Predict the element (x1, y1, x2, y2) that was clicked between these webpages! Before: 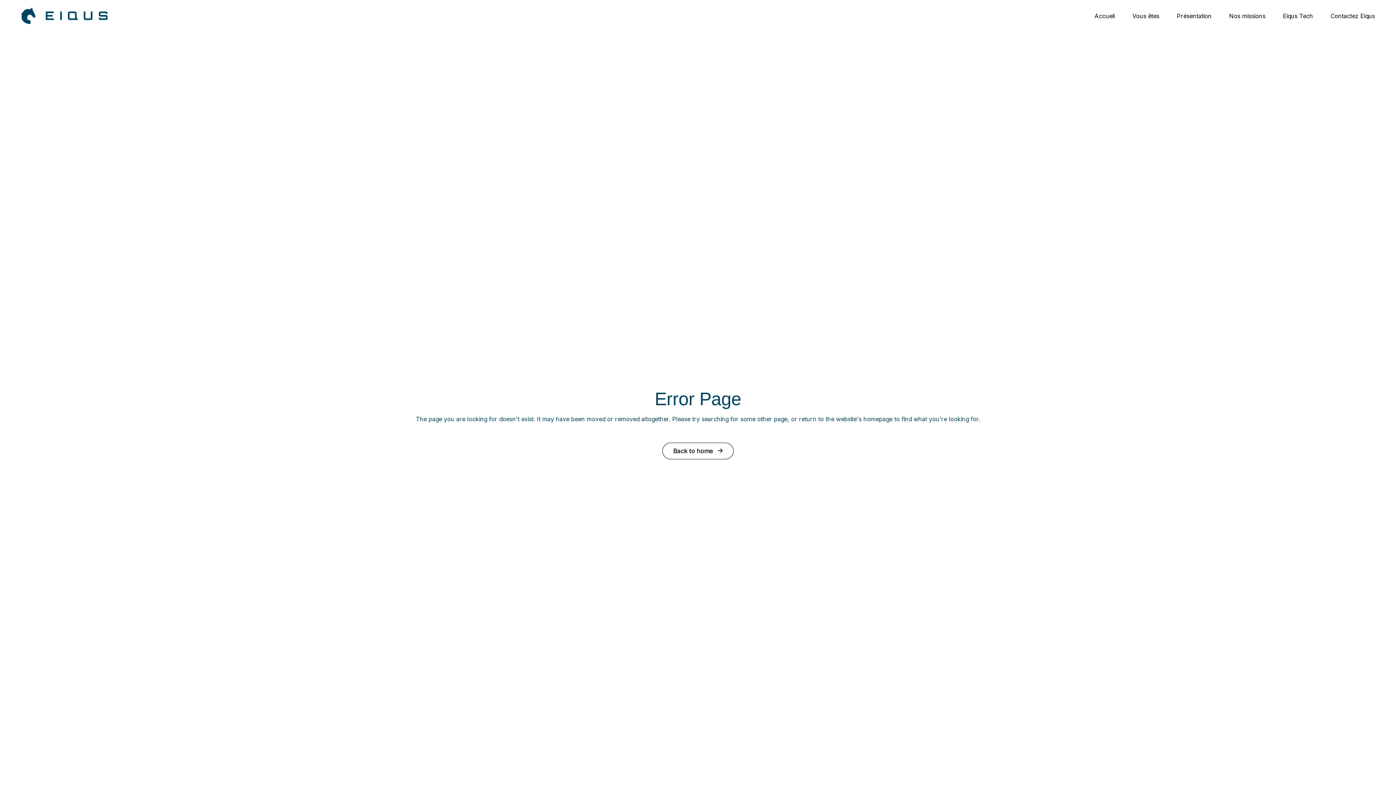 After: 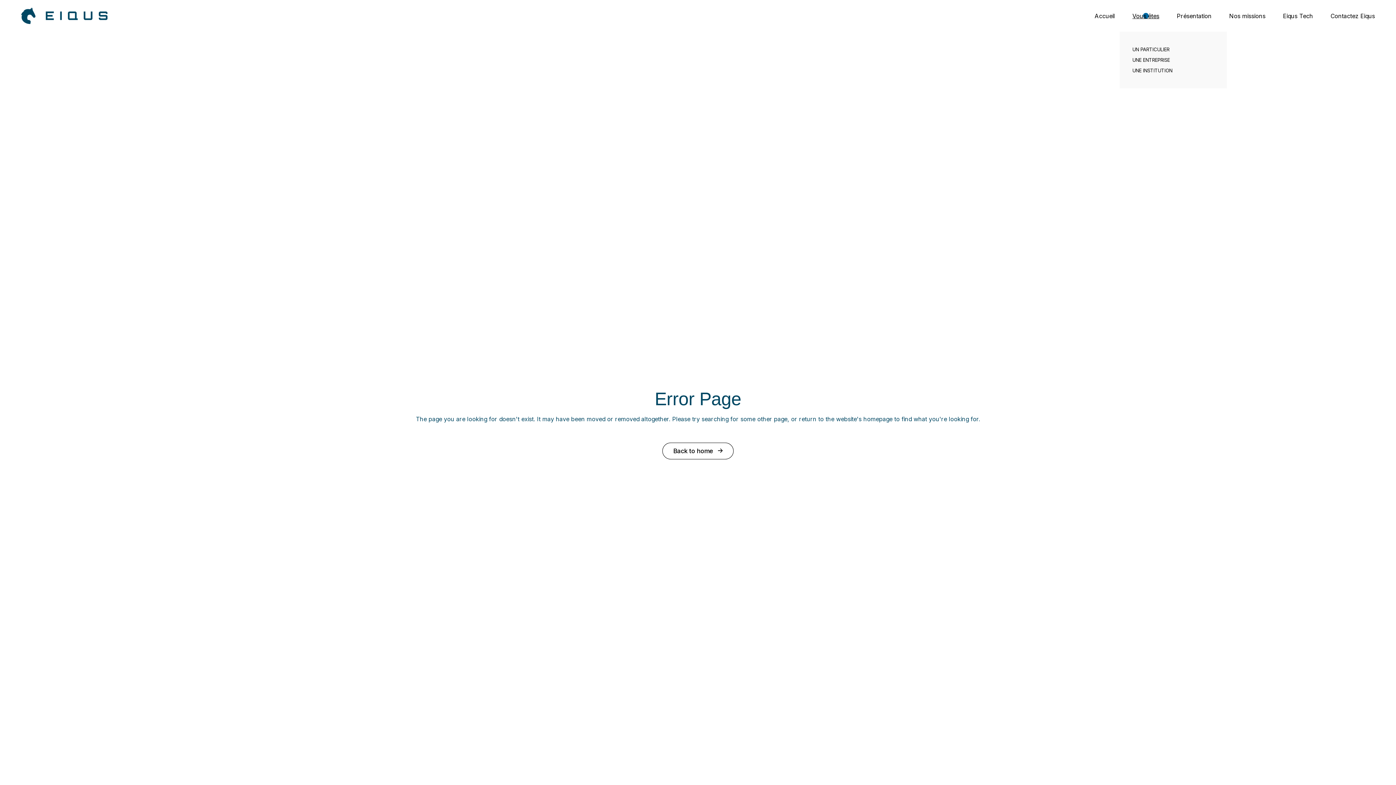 Action: label: Vous êtes bbox: (1132, 0, 1159, 31)